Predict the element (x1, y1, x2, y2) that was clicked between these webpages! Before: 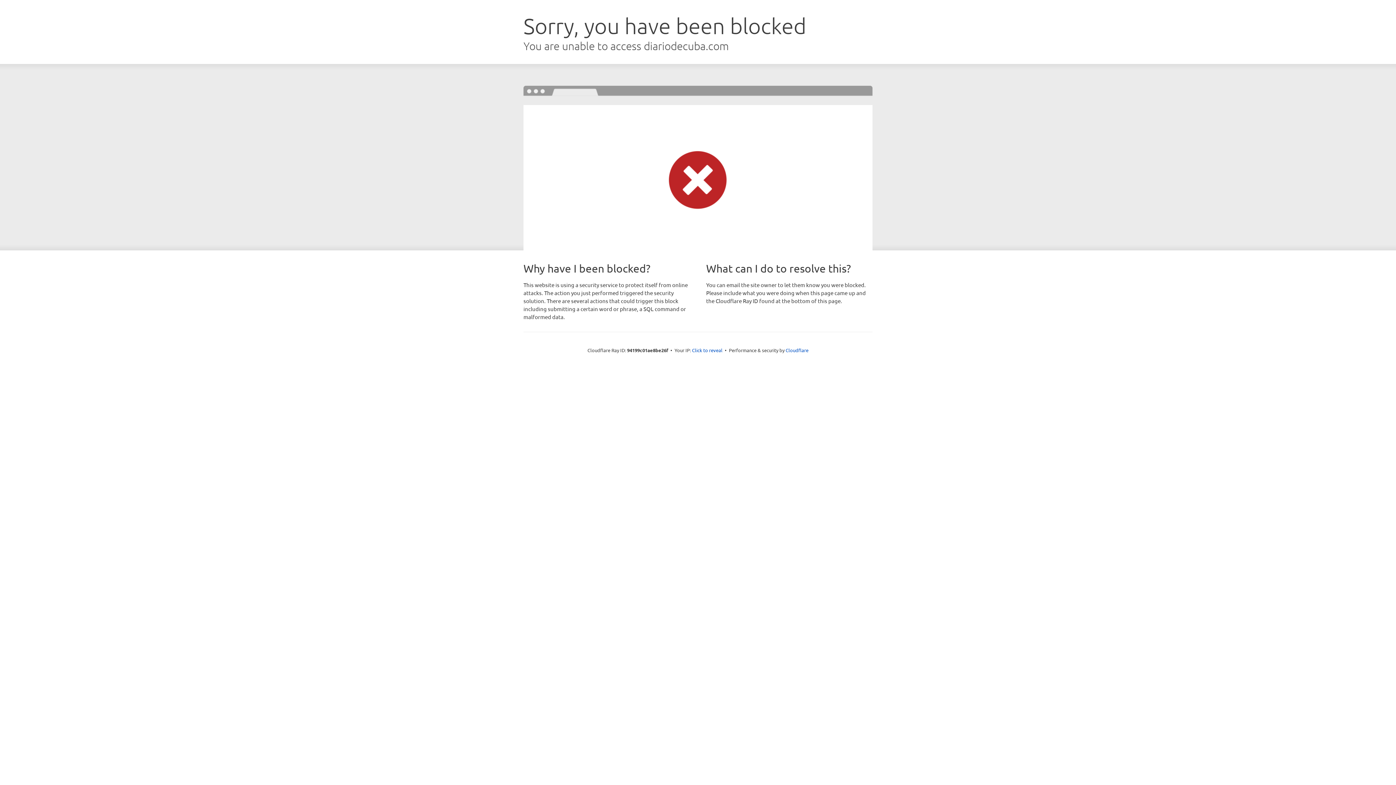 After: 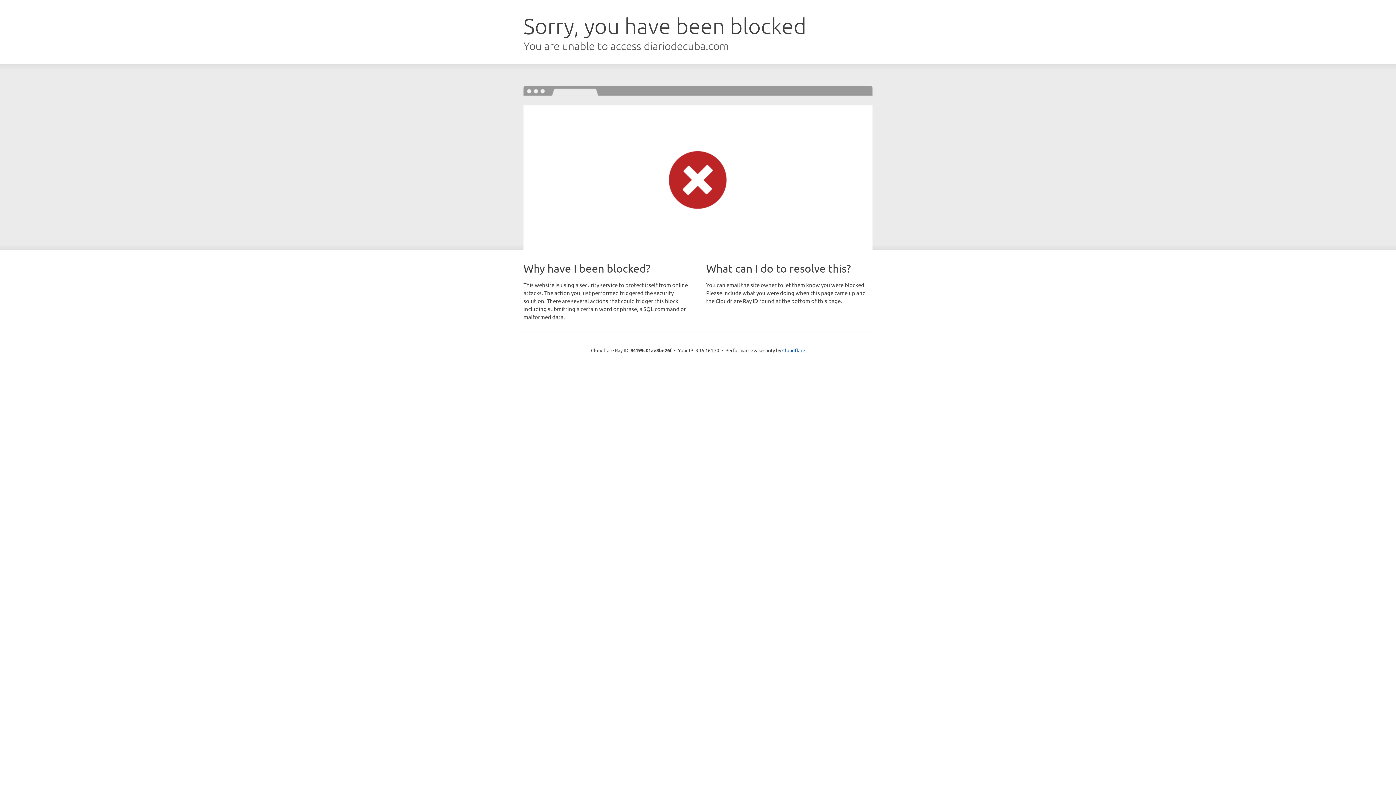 Action: bbox: (692, 346, 722, 353) label: Click to reveal